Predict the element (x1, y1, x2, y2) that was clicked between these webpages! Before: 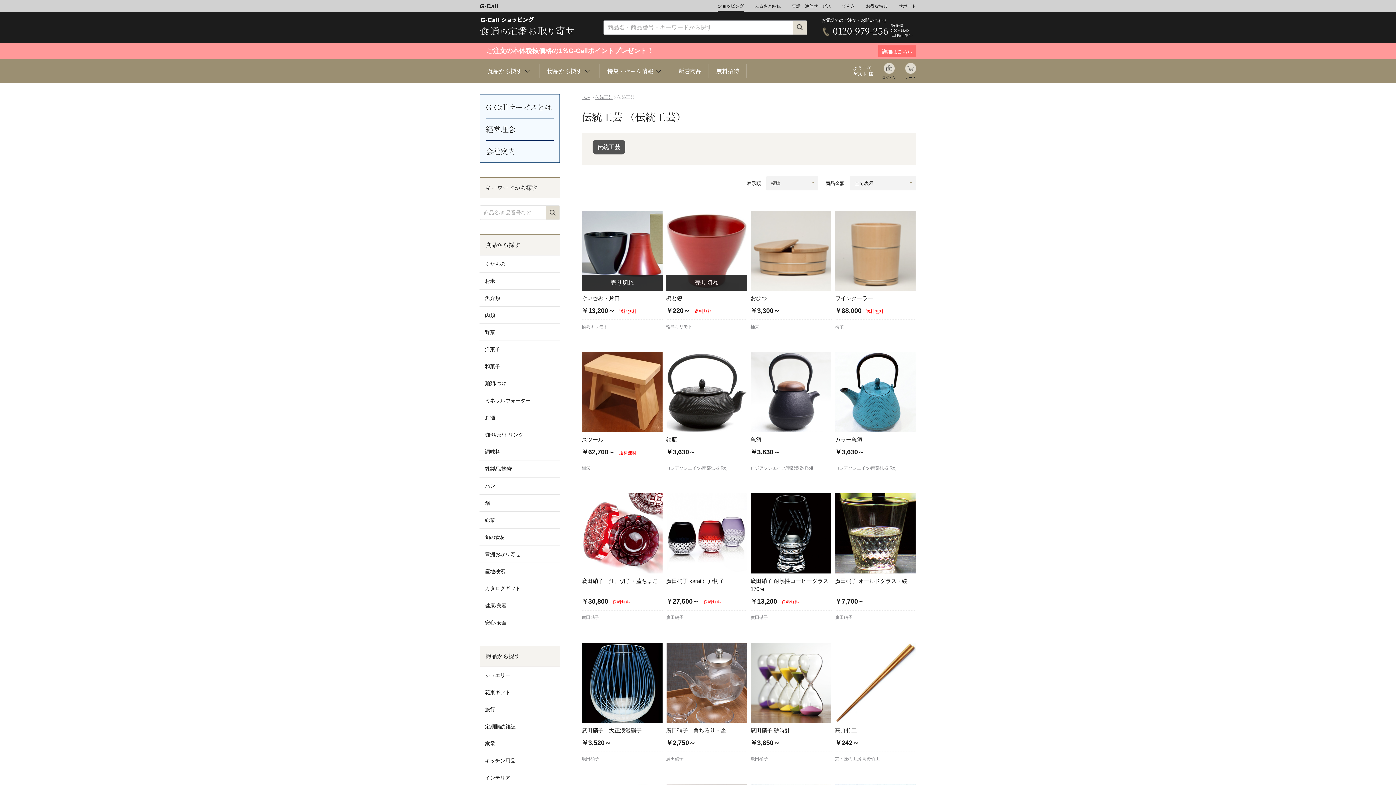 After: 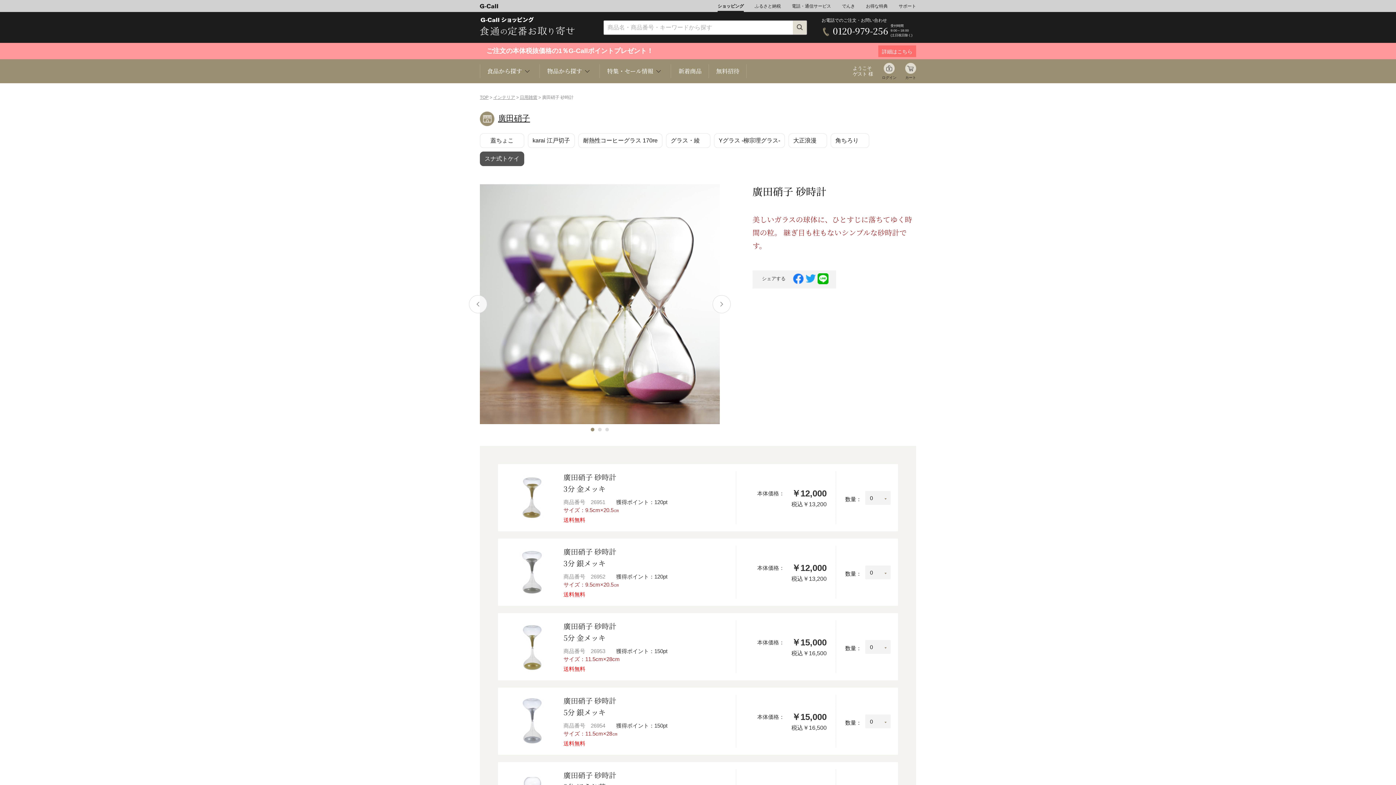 Action: label: 廣田硝子 砂時計

￥3,850～　 bbox: (750, 642, 831, 748)